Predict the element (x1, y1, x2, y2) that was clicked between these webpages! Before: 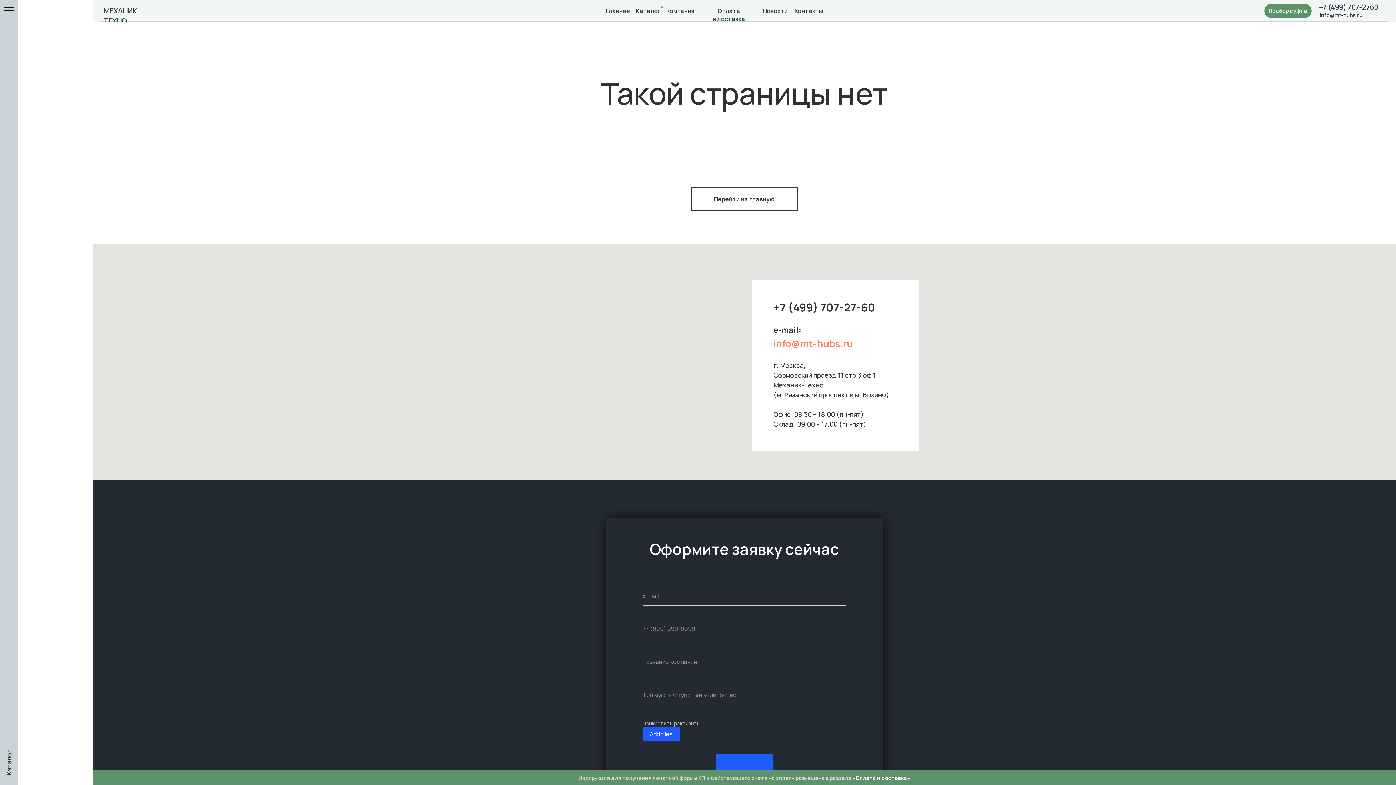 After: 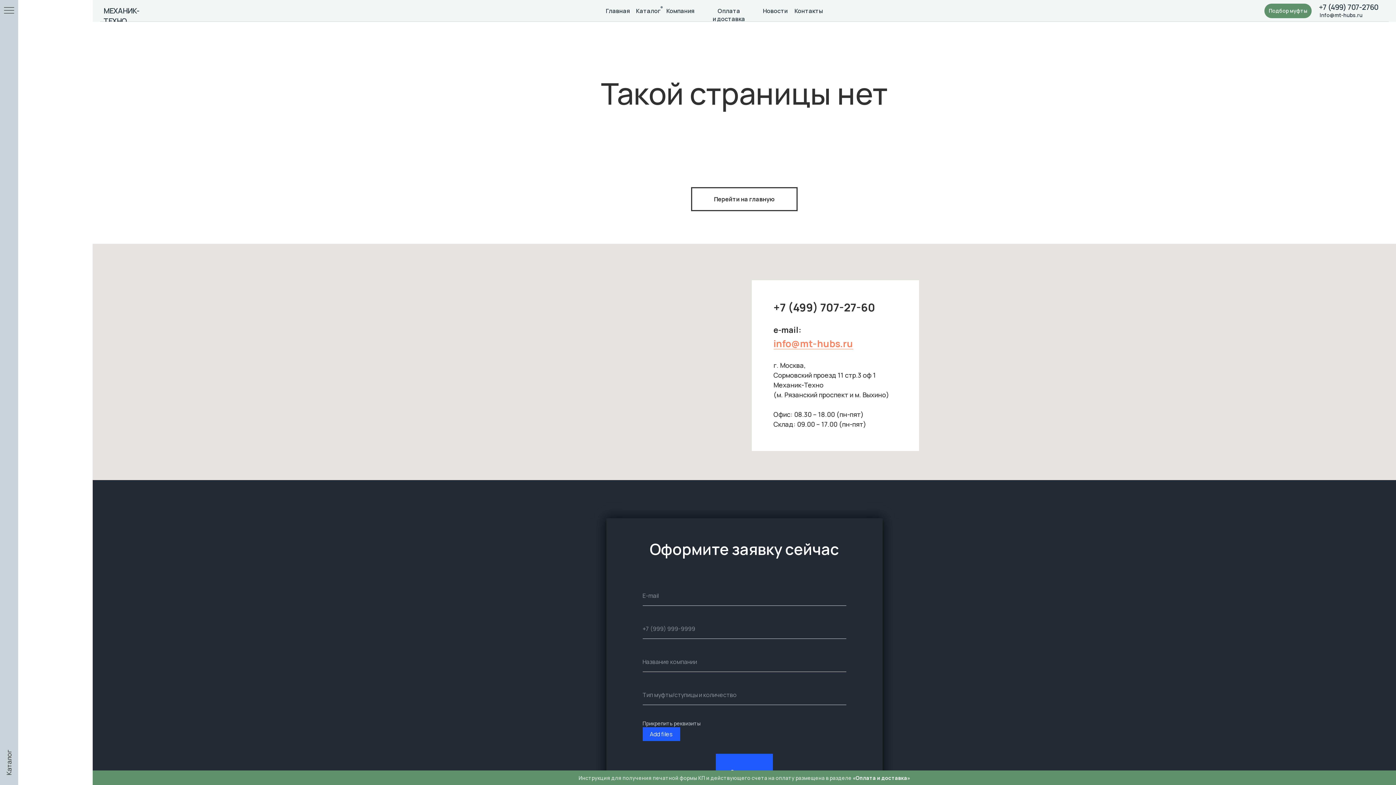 Action: label: Навигационное меню bbox: (4, 7, 14, 14)